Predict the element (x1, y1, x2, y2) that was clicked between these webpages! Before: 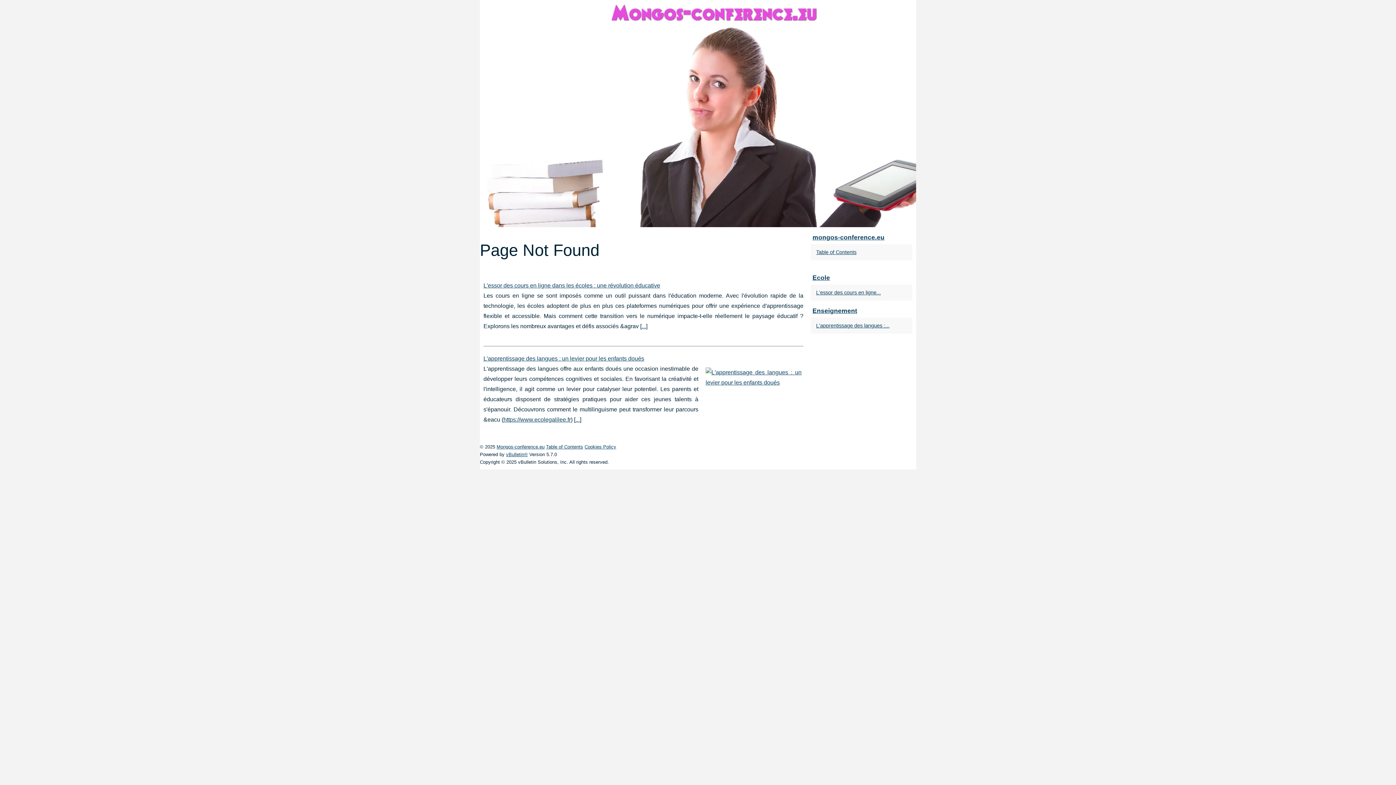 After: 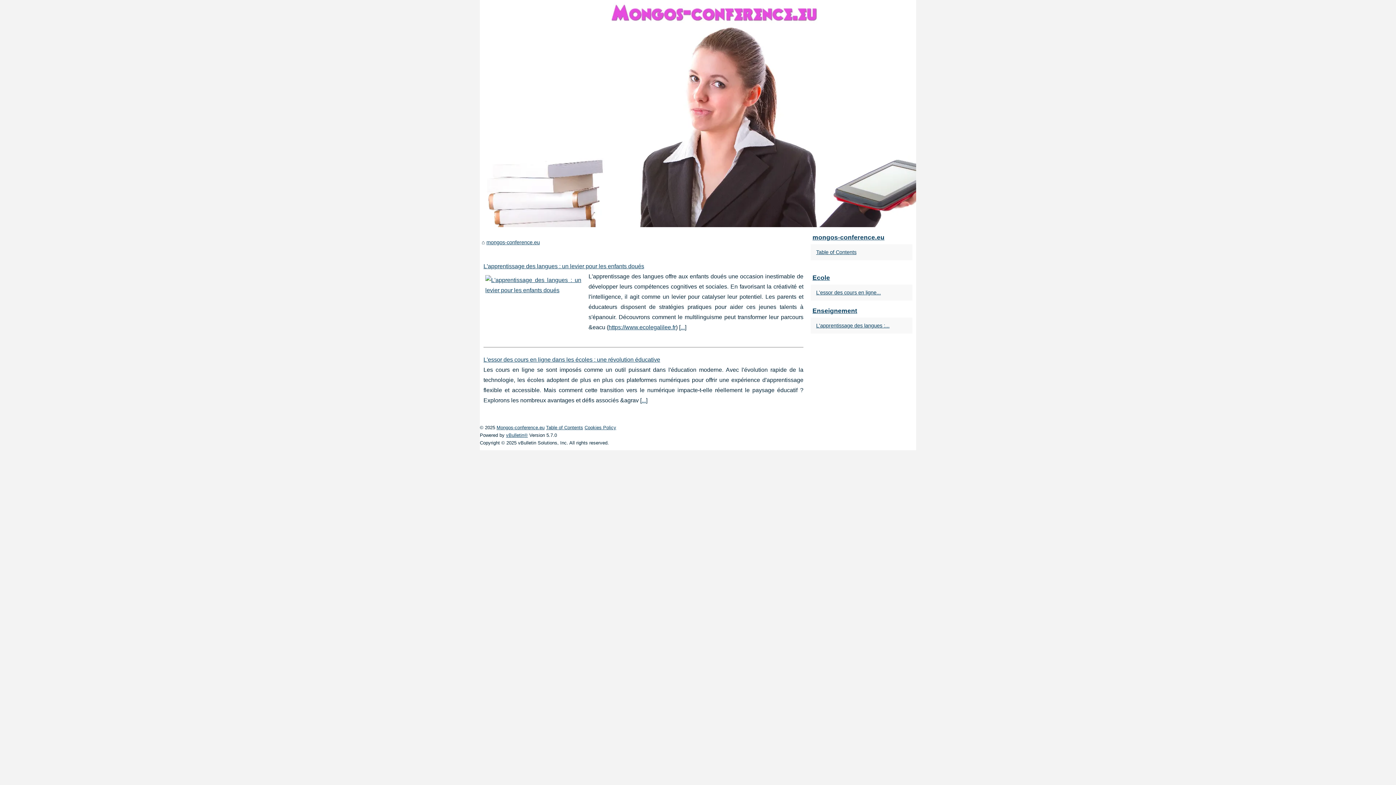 Action: bbox: (480, 0, 916, 227)